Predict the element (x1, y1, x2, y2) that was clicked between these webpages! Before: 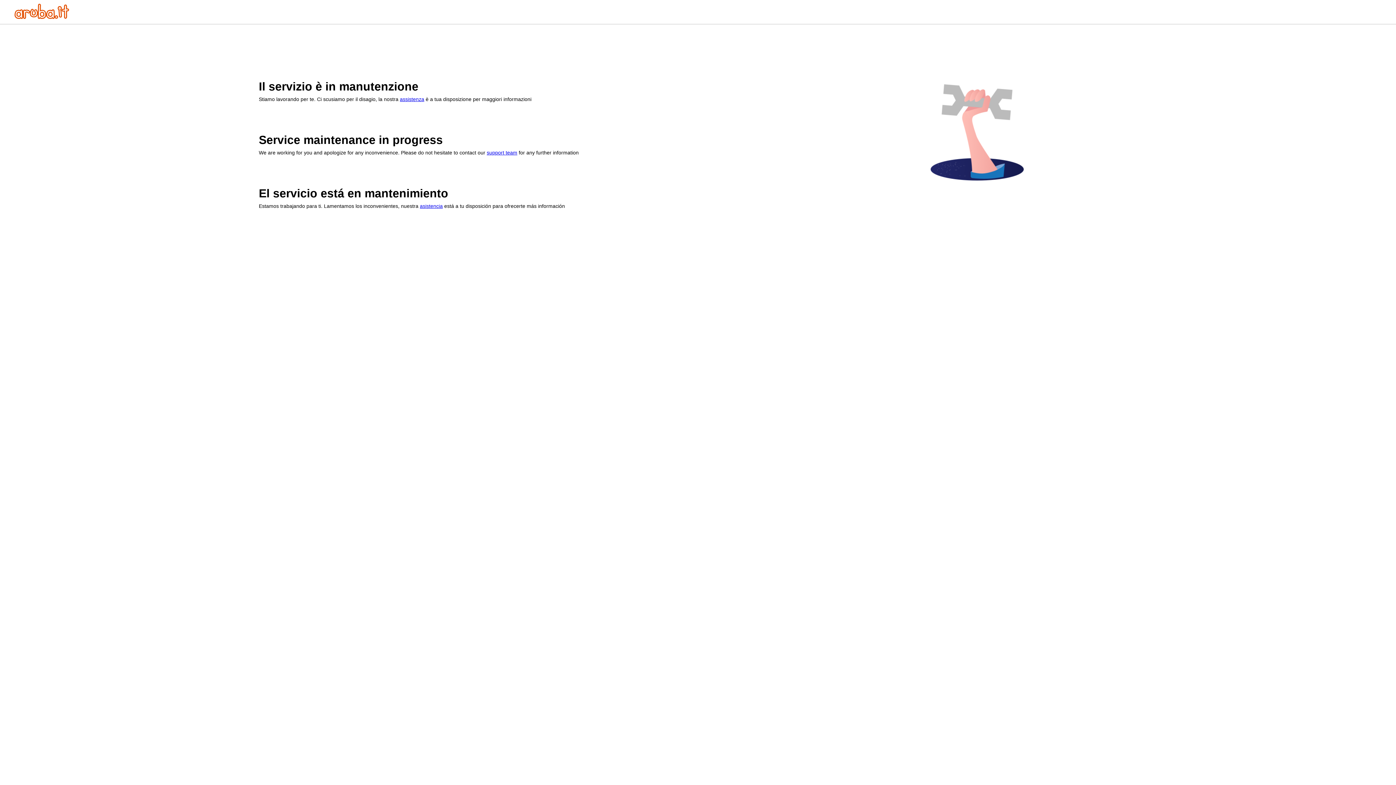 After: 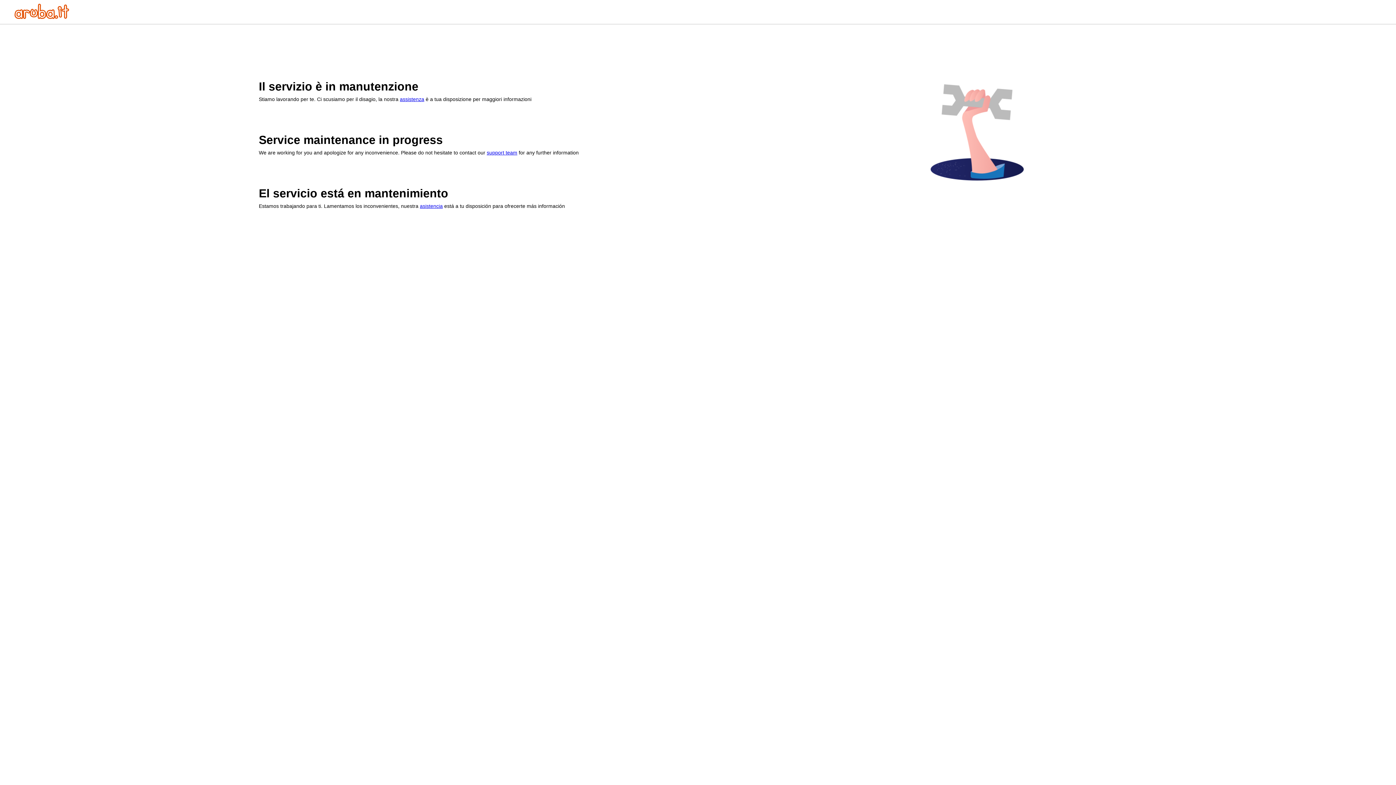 Action: bbox: (14, 13, 69, 20)